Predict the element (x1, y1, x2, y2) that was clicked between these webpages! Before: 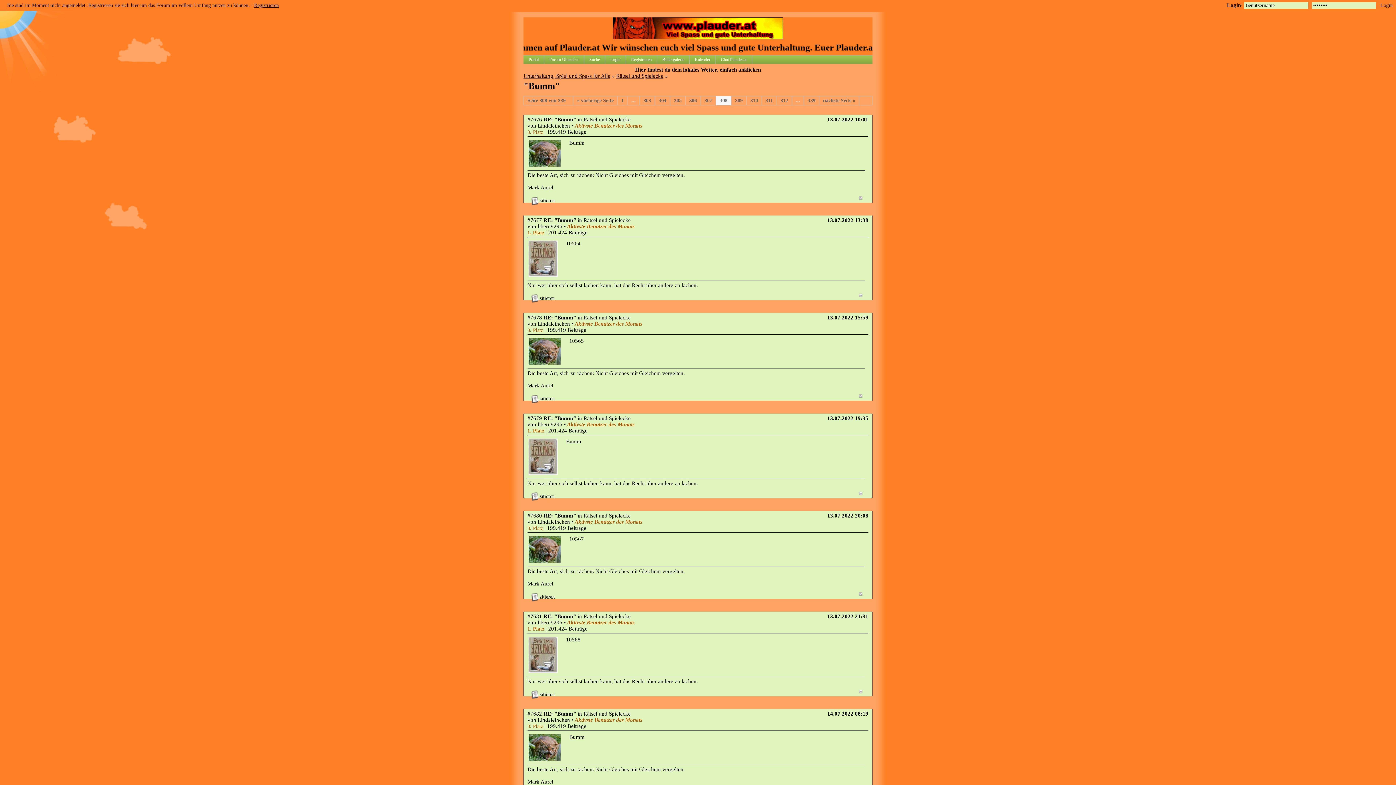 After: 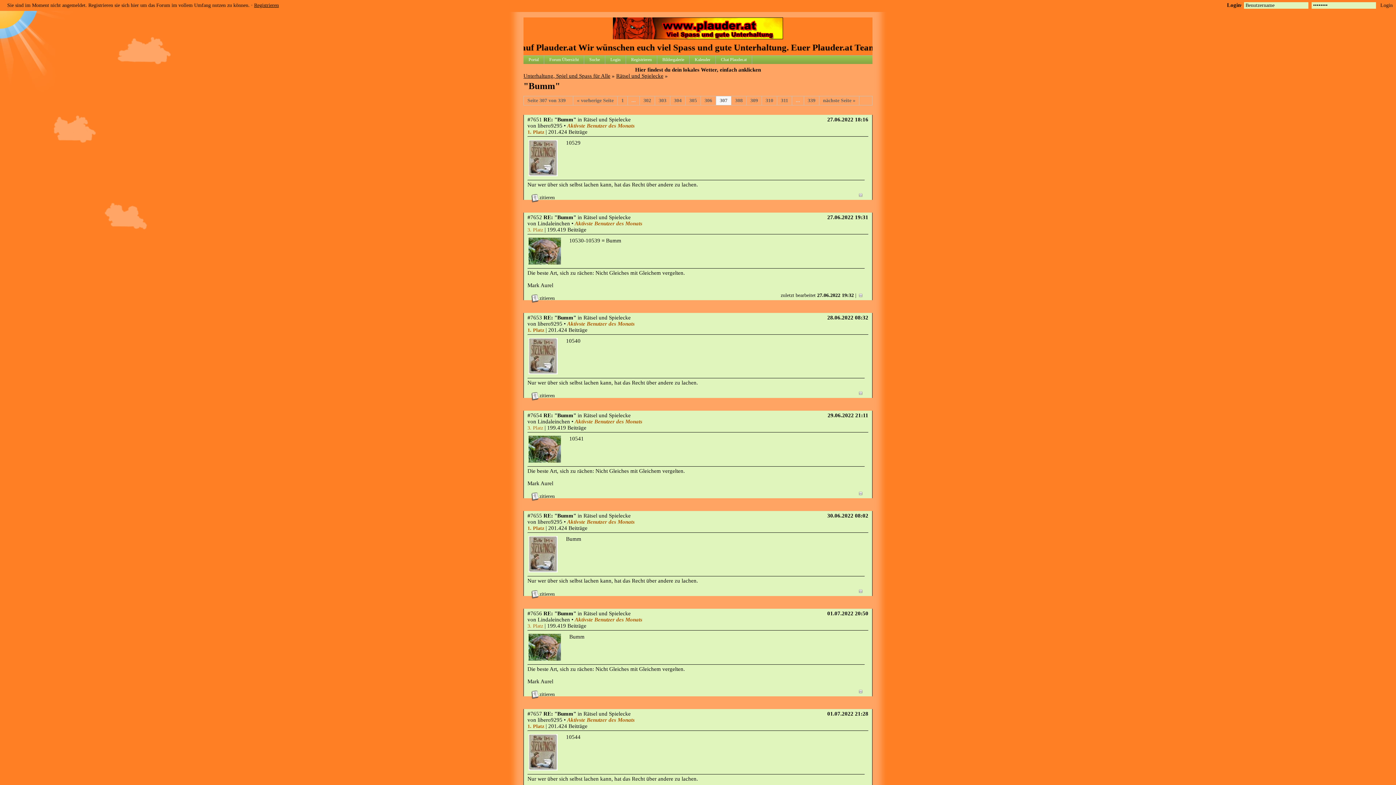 Action: label: « vorherige Seite bbox: (573, 96, 617, 105)